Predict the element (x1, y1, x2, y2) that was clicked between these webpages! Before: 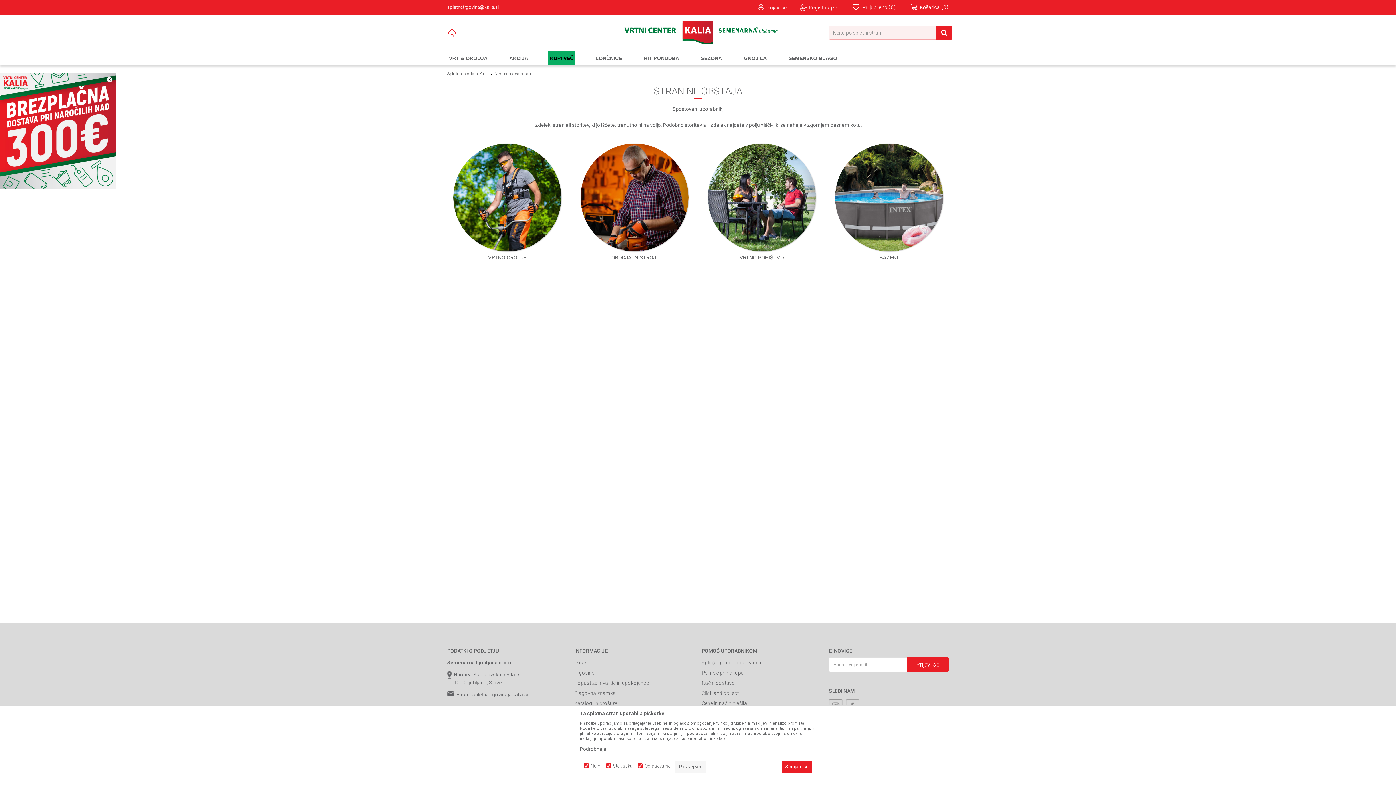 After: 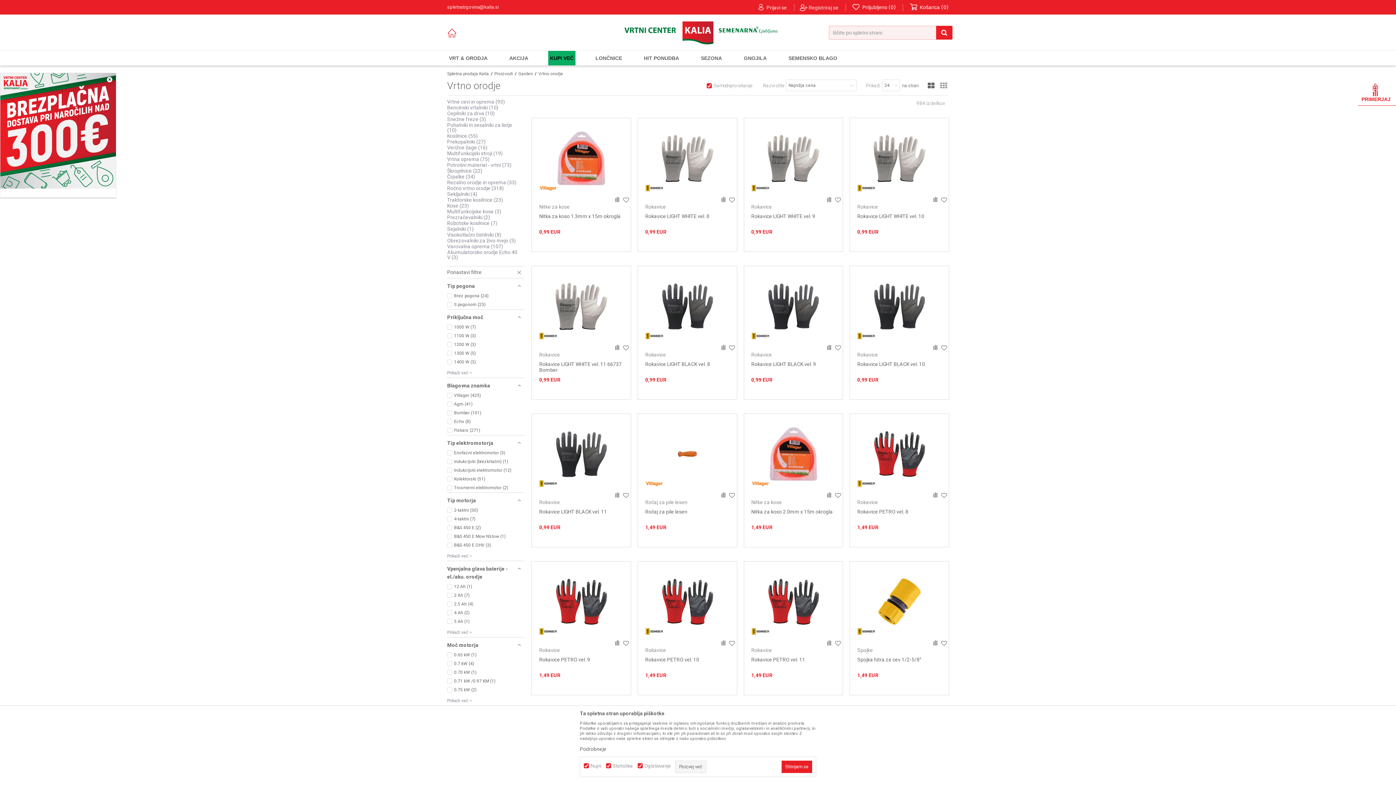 Action: label: VRTNO ORODJE bbox: (447, 255, 567, 260)